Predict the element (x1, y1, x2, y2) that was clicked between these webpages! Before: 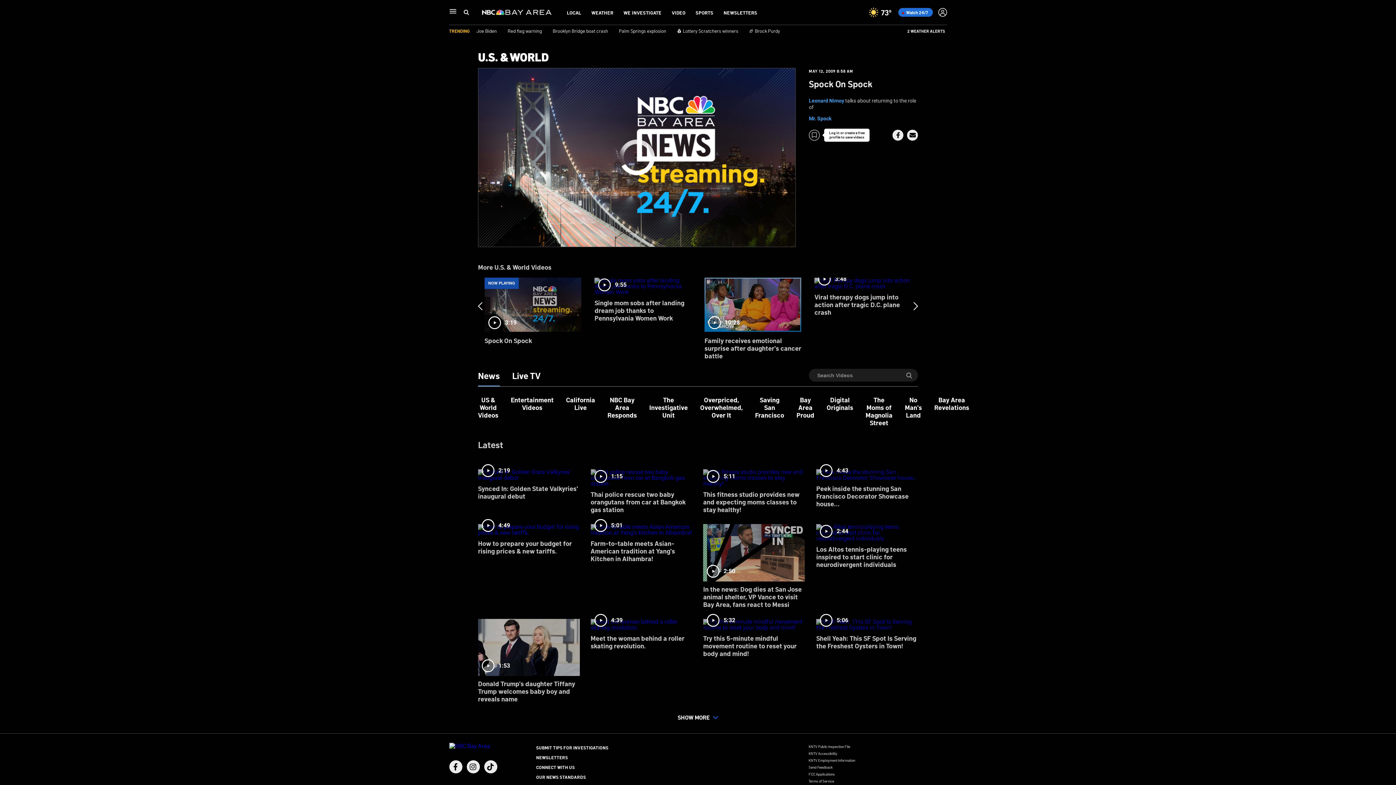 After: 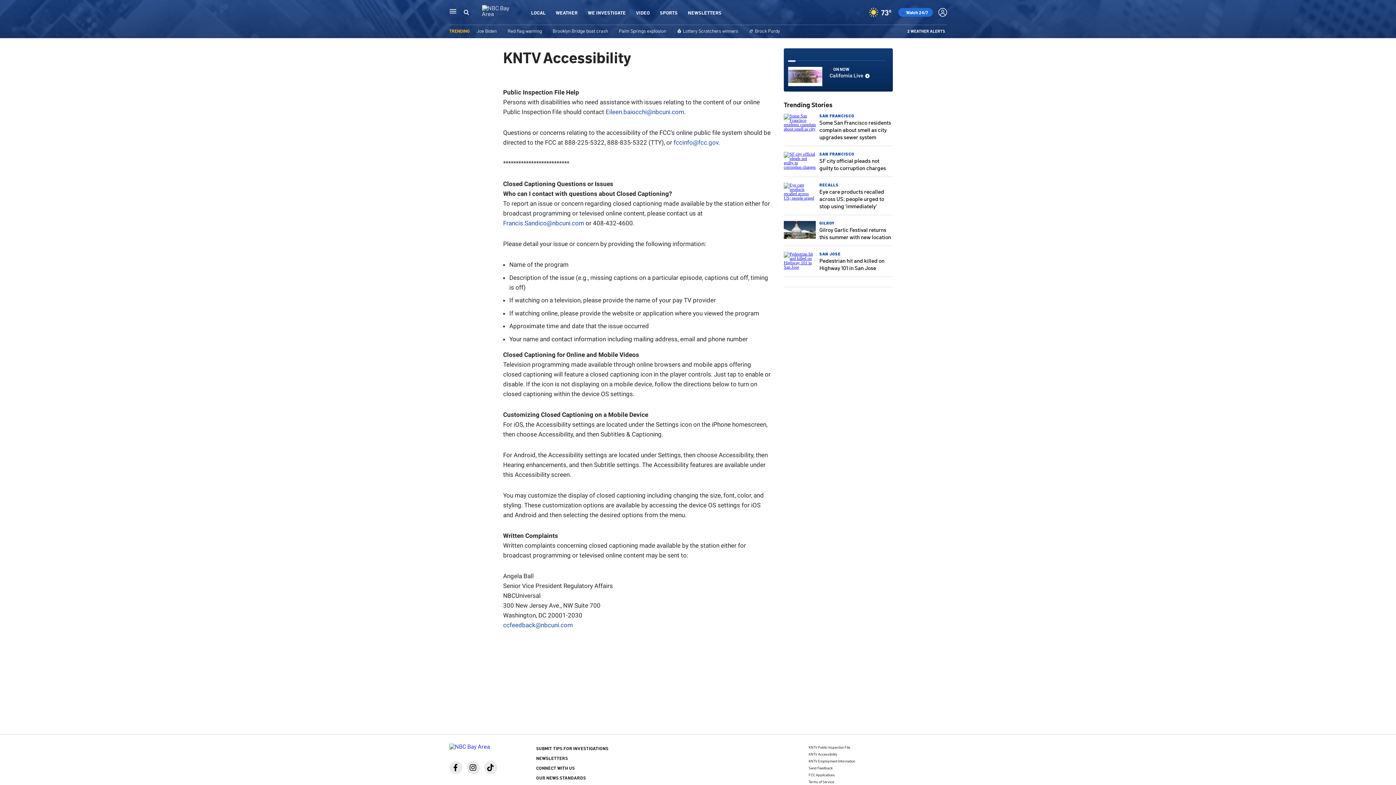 Action: label: KNTV Accessibility bbox: (808, 751, 837, 756)